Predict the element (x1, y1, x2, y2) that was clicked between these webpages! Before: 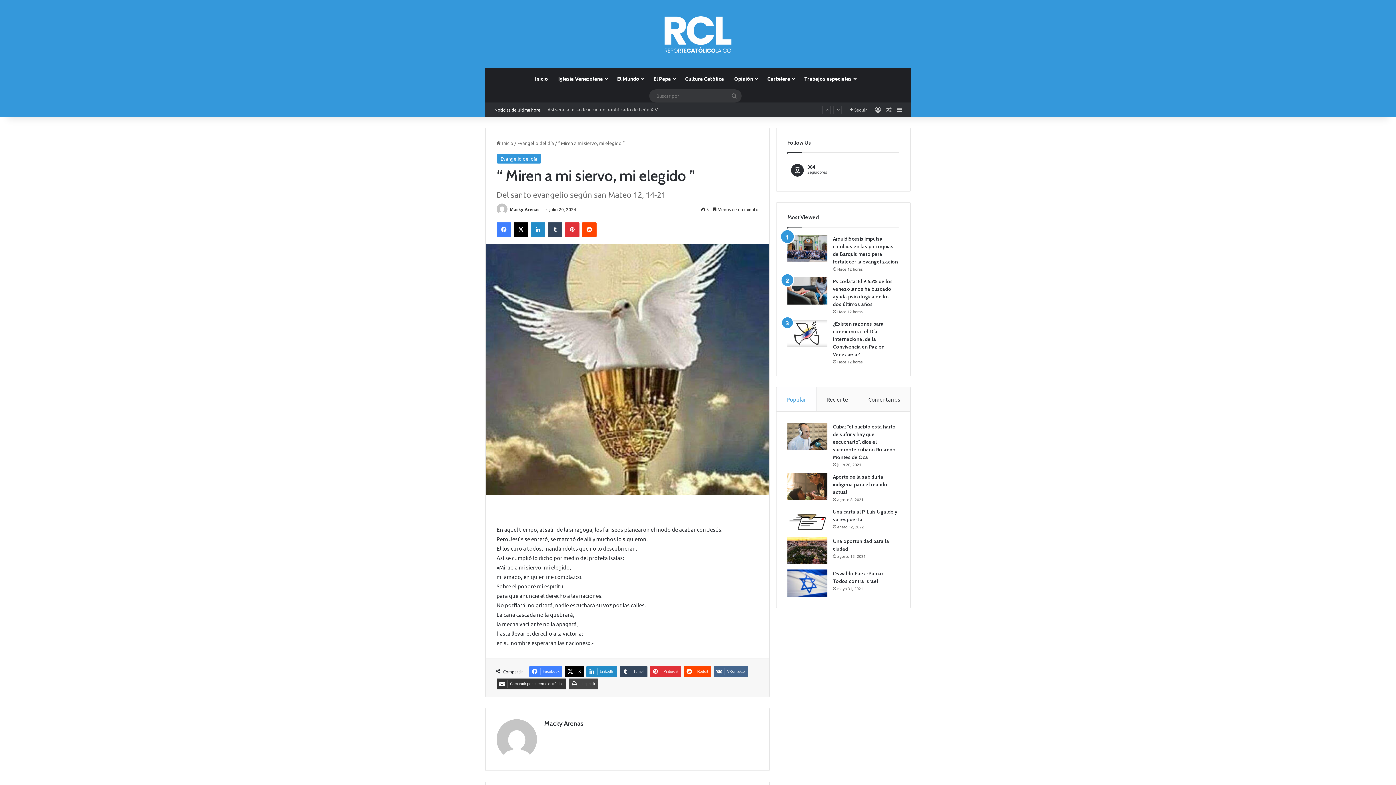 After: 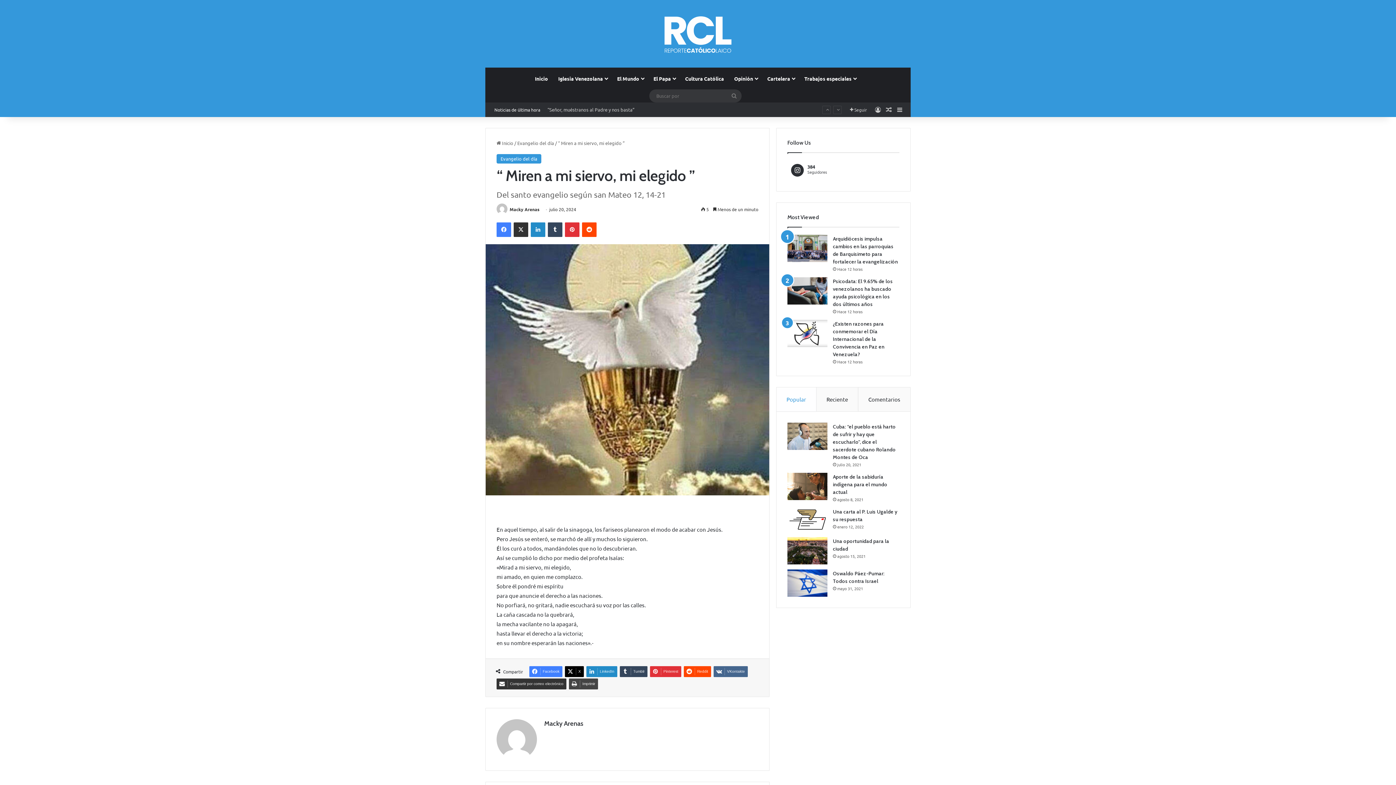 Action: bbox: (513, 222, 528, 237) label: X